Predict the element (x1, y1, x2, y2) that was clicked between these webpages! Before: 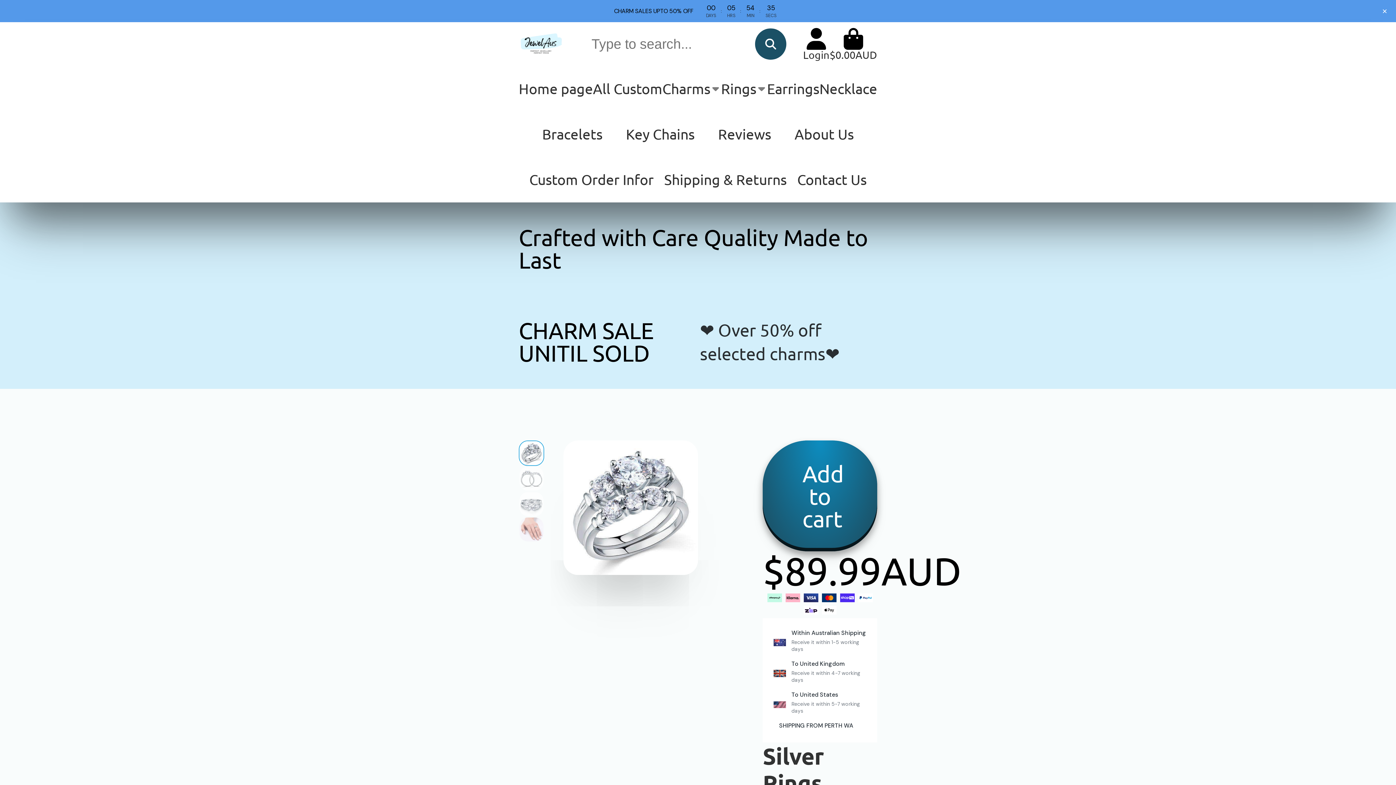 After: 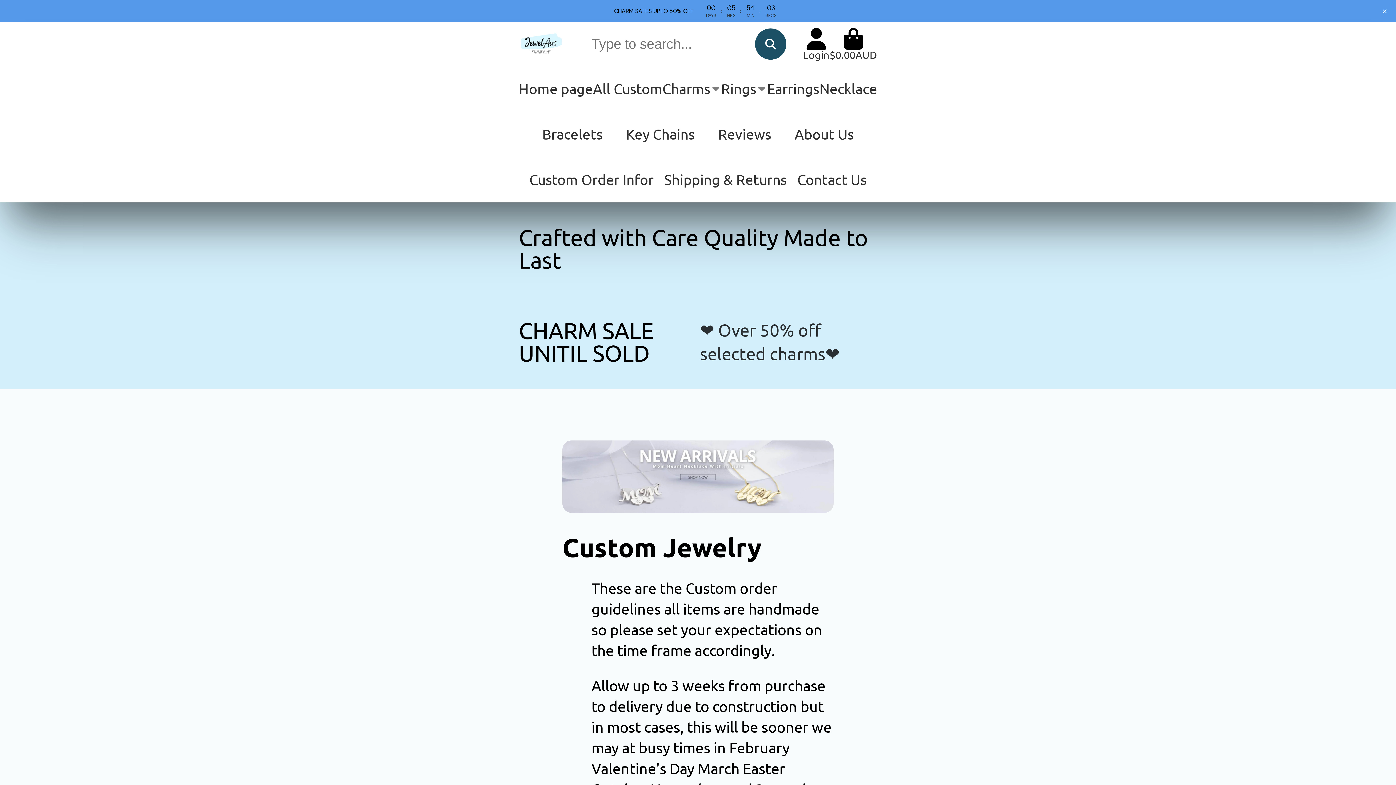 Action: label: Custom Order Infor bbox: (529, 156, 653, 202)